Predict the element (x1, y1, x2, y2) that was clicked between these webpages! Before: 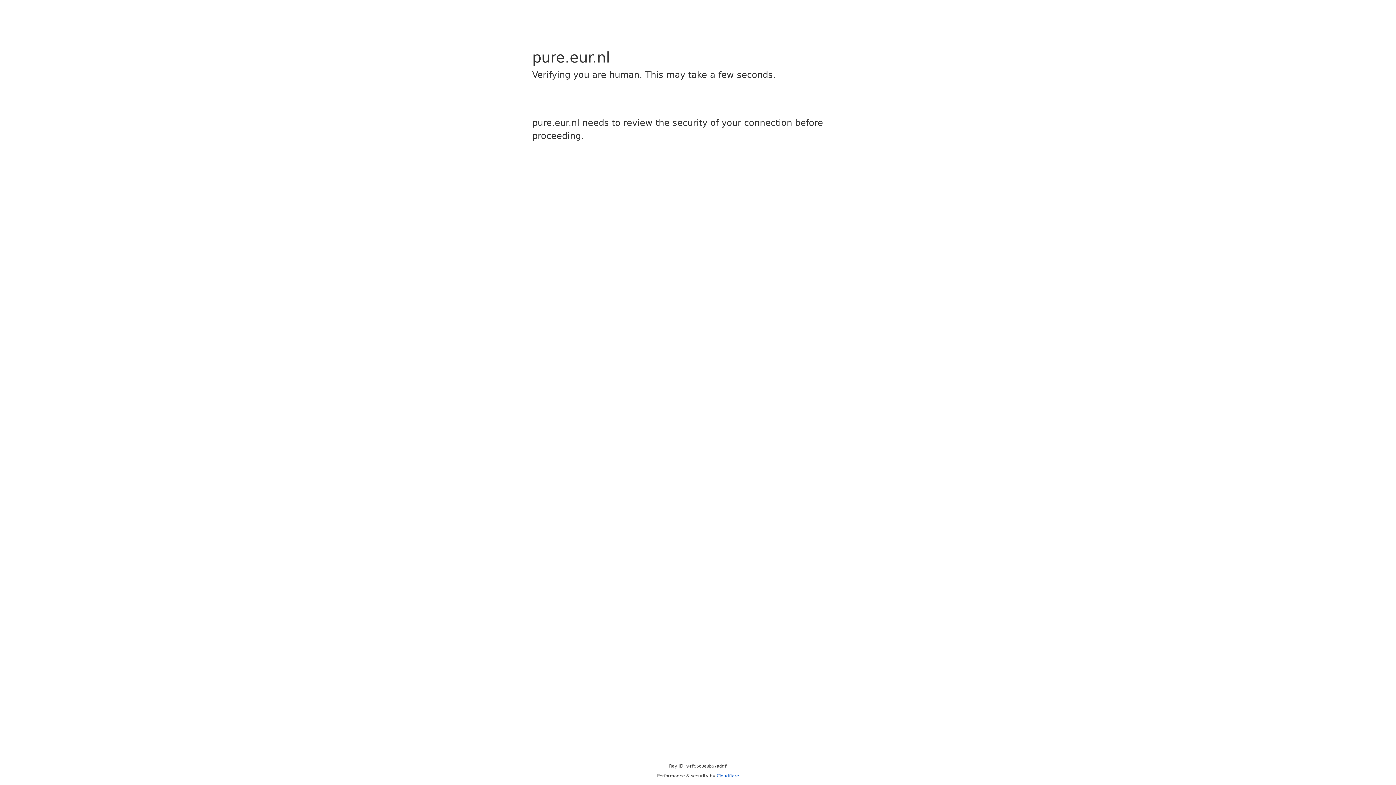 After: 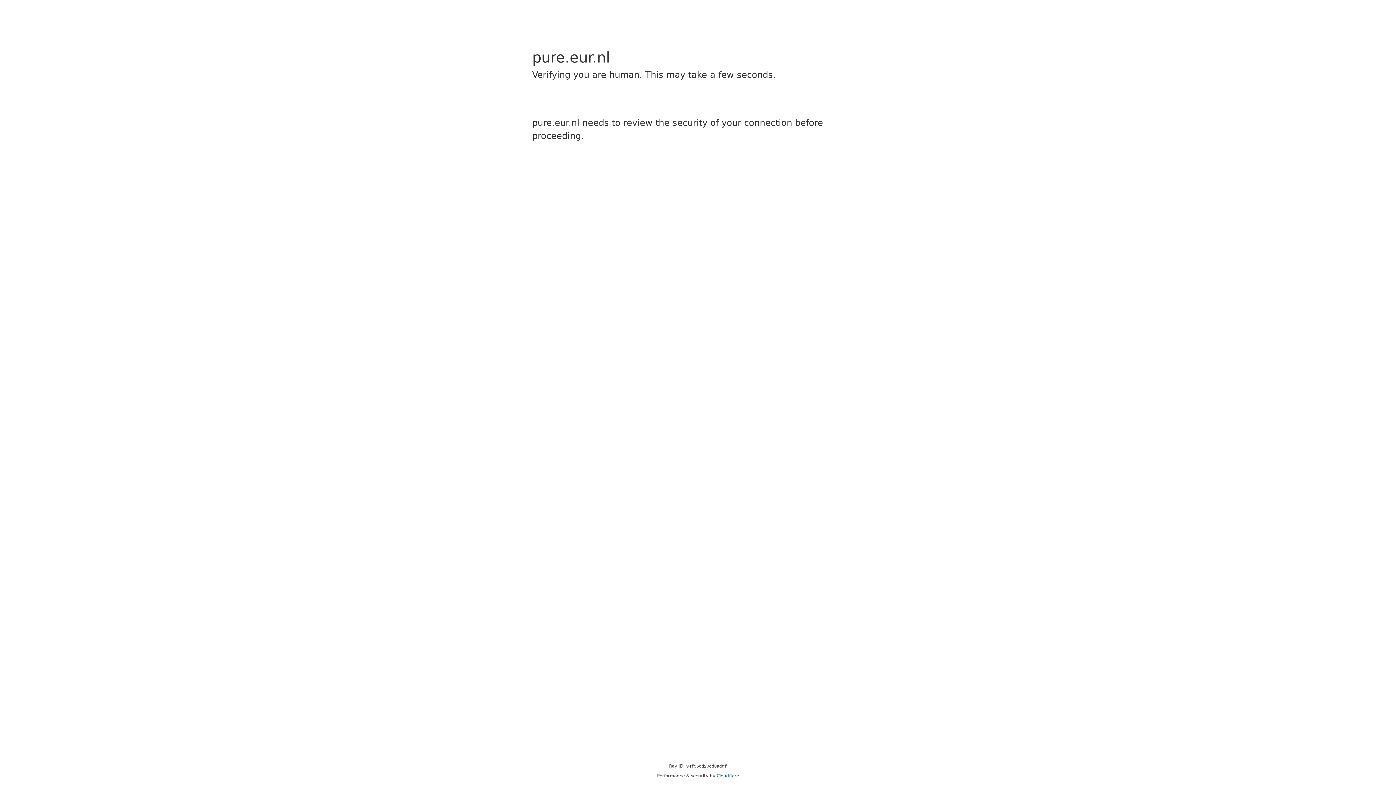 Action: bbox: (716, 773, 739, 778) label: Cloudflare